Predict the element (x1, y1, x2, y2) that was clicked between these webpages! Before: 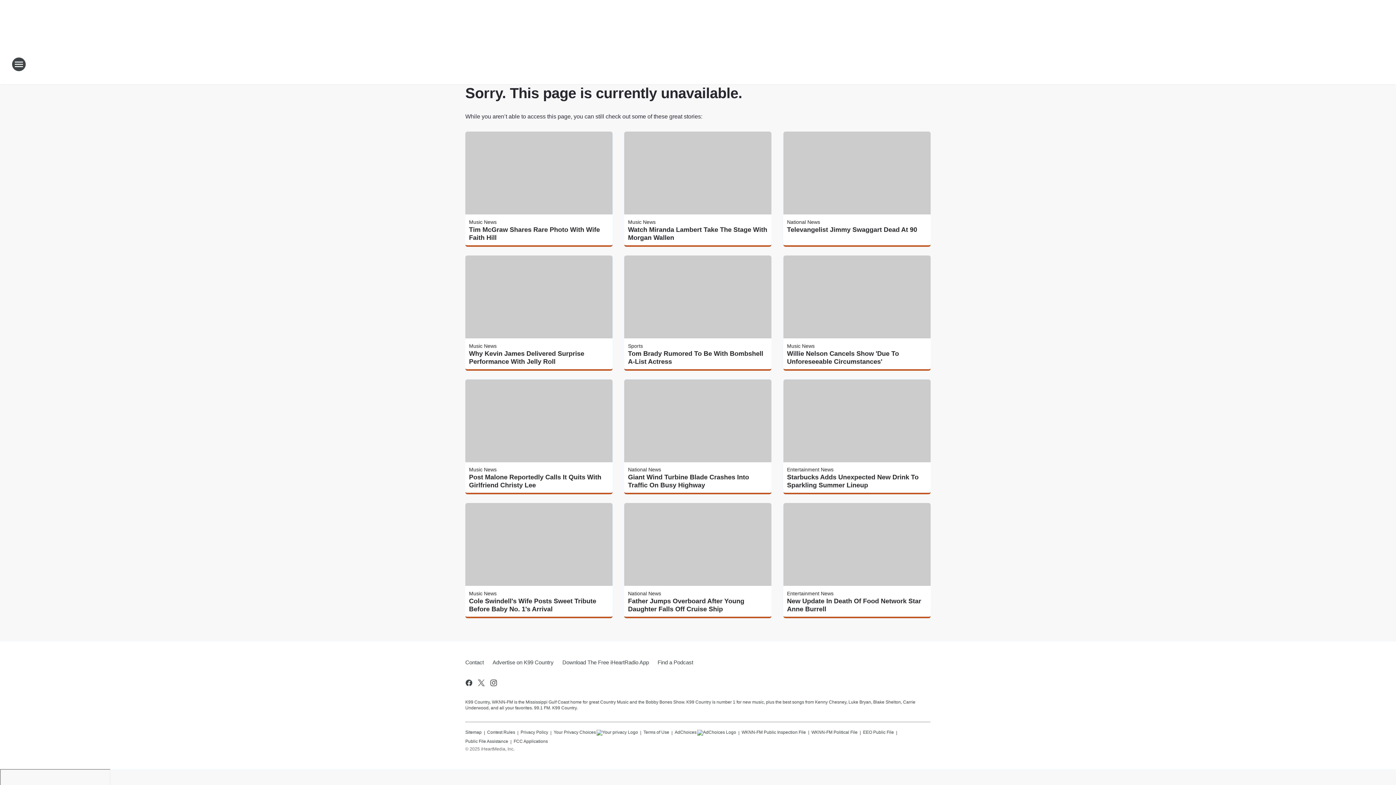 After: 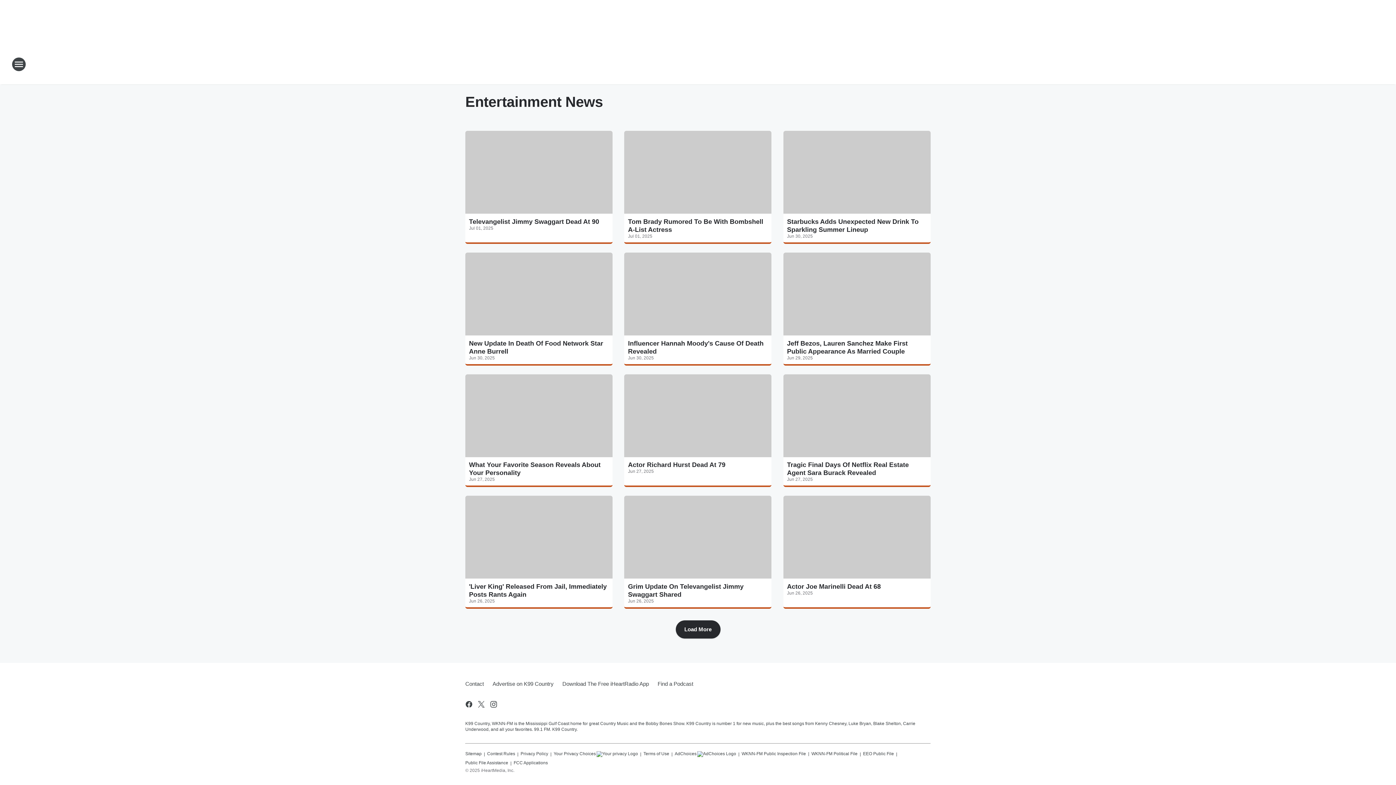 Action: label: Entertainment News bbox: (787, 467, 833, 472)